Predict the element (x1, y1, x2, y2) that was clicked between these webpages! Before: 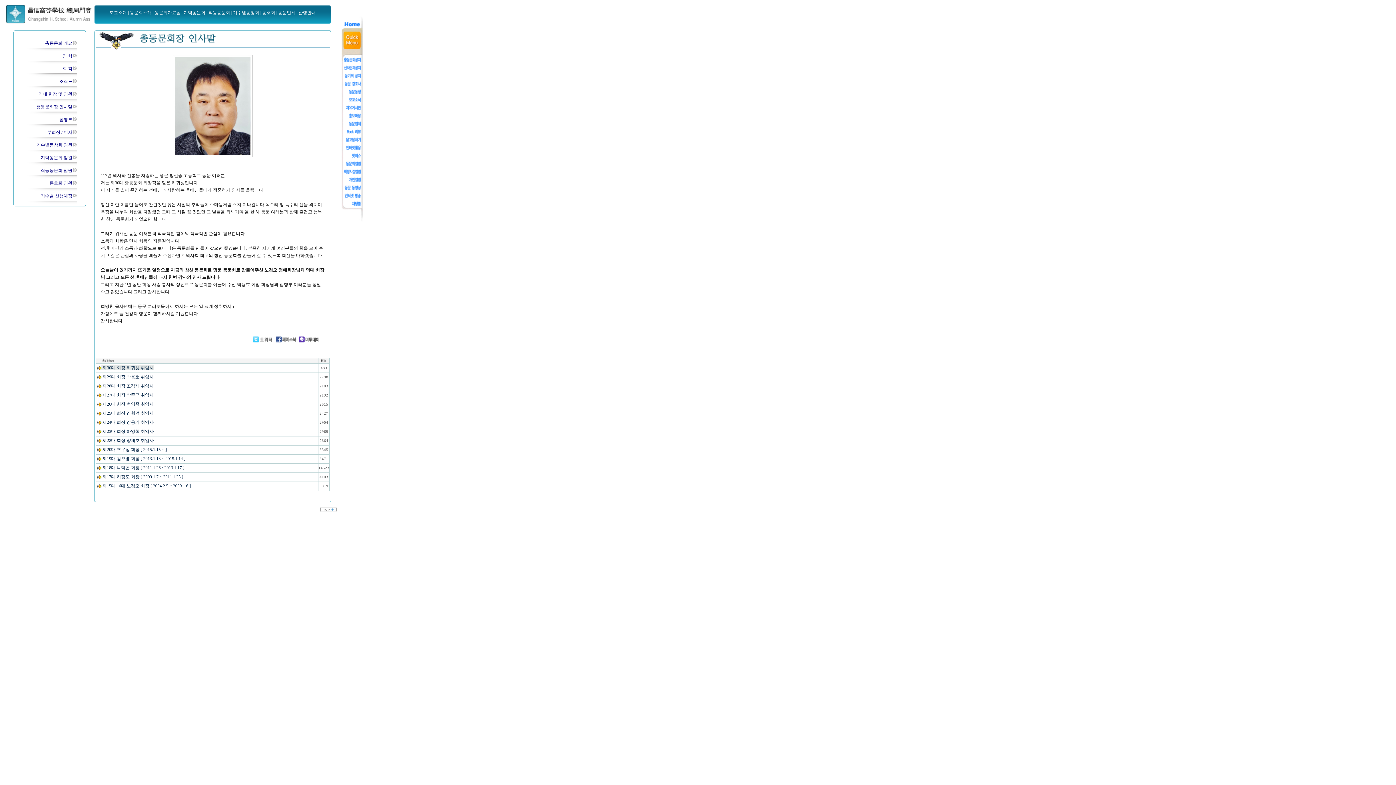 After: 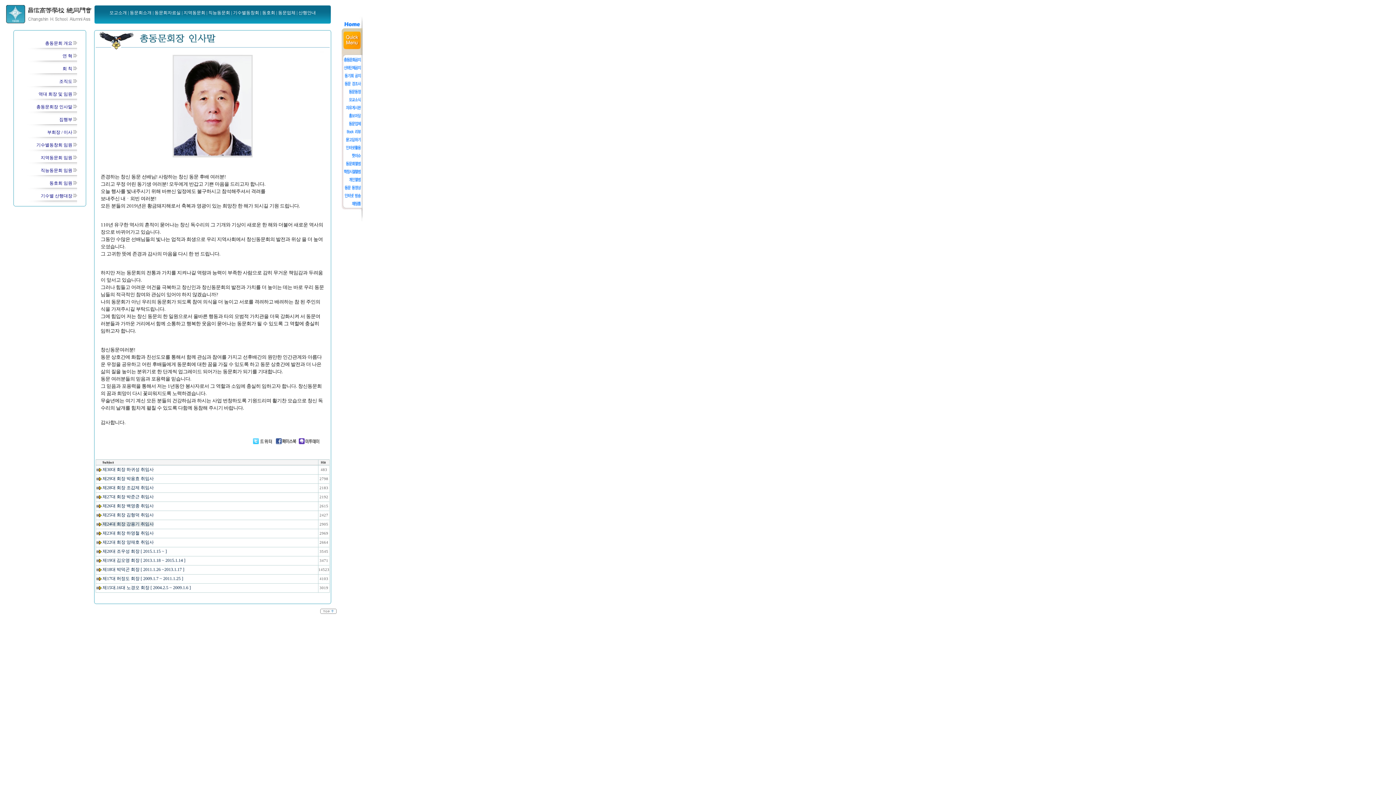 Action: bbox: (96, 420, 153, 425) label:  제24대 회장 강용기 취임사